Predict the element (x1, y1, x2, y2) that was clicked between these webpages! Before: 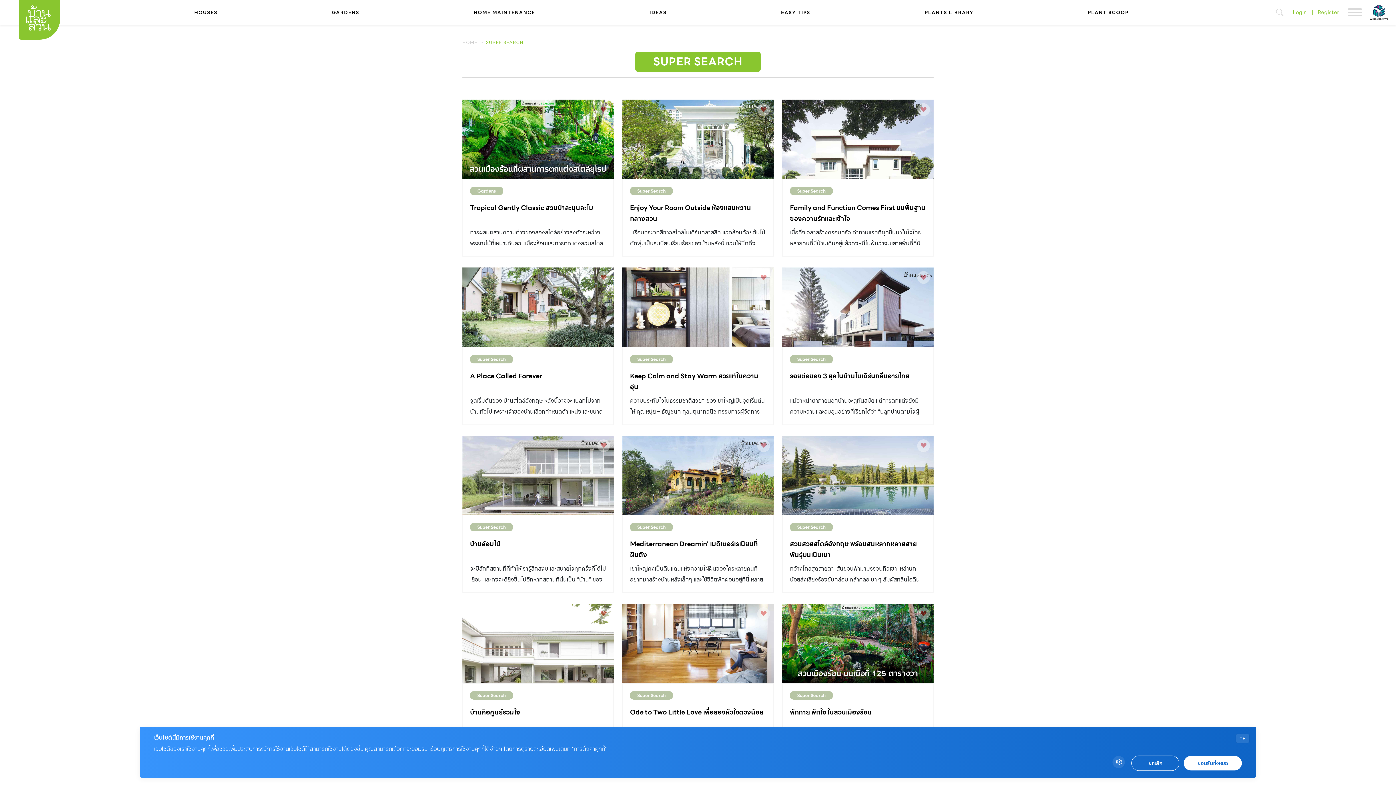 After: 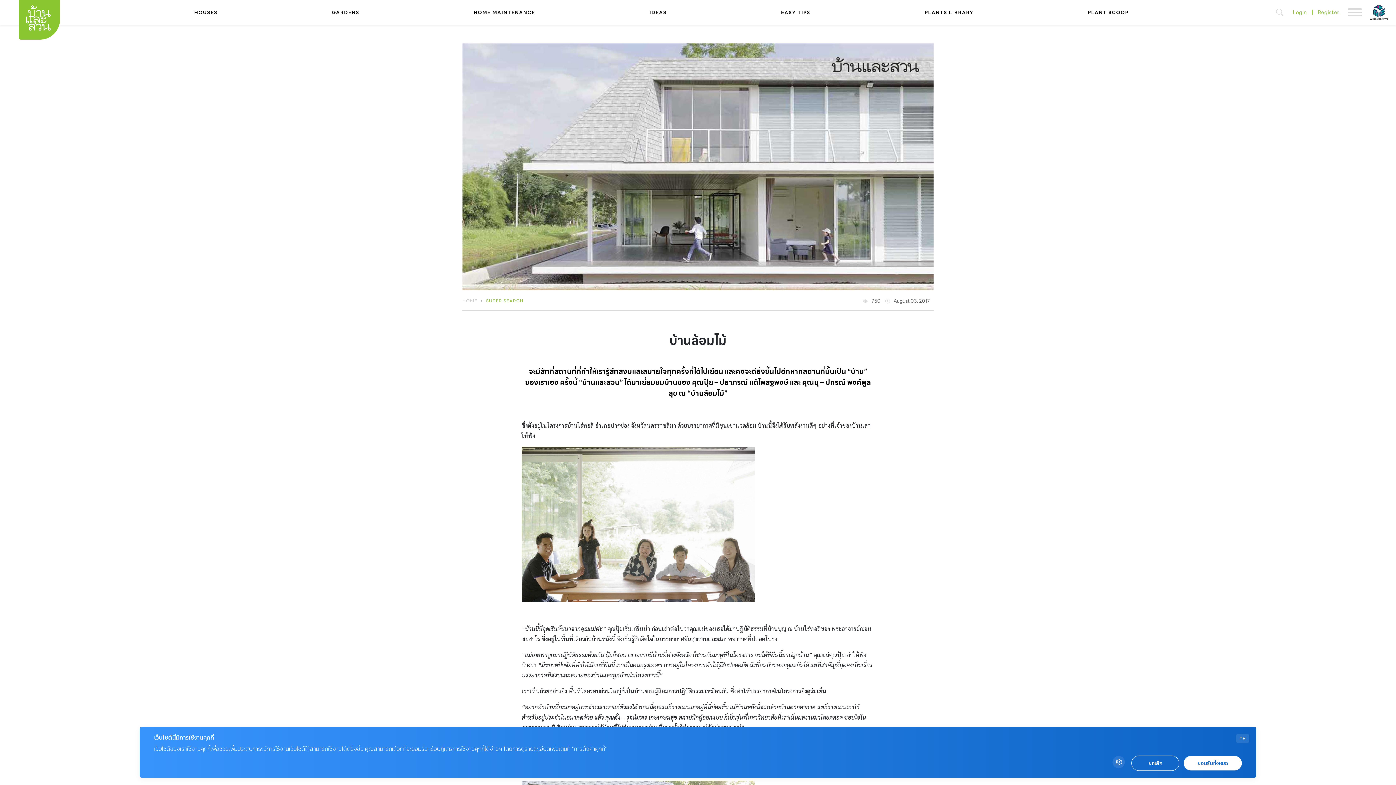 Action: bbox: (462, 435, 613, 515)